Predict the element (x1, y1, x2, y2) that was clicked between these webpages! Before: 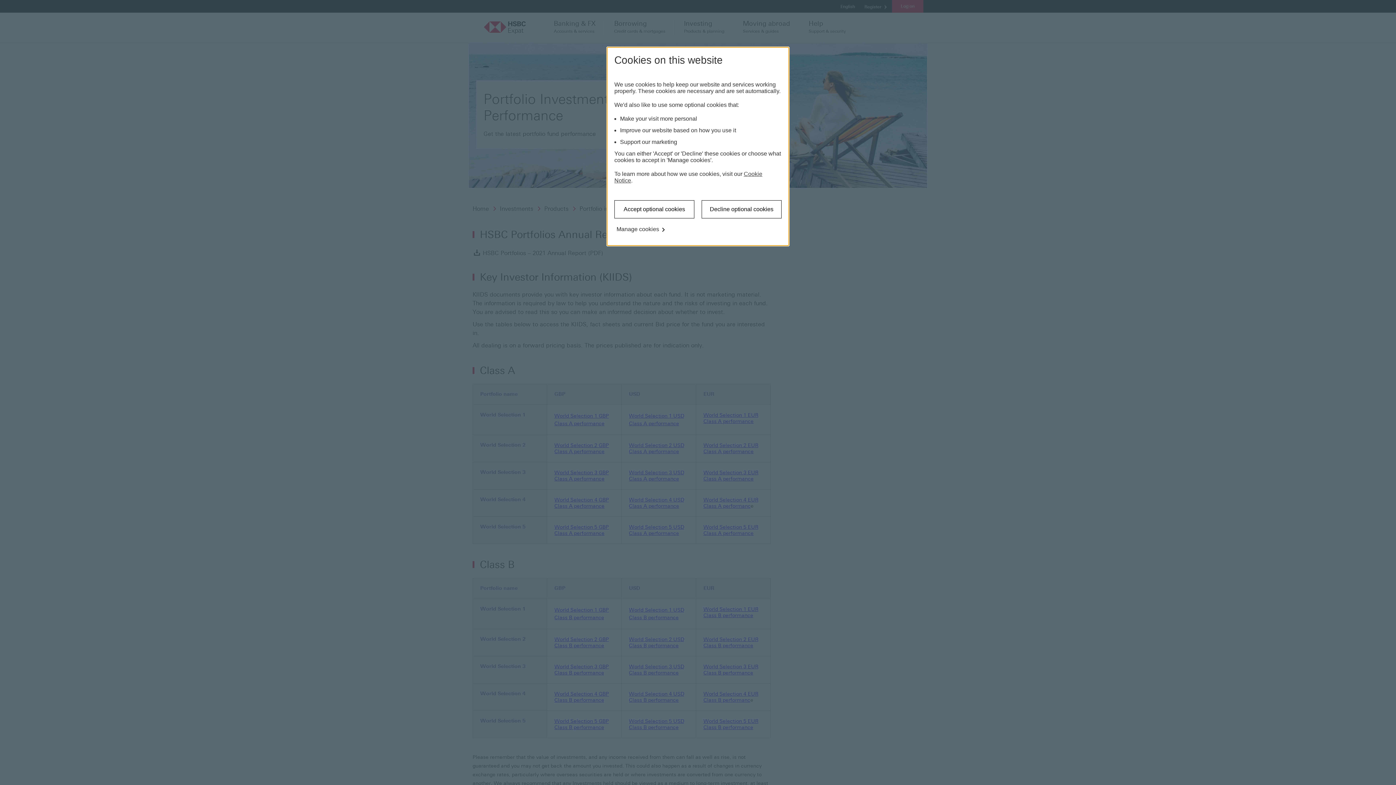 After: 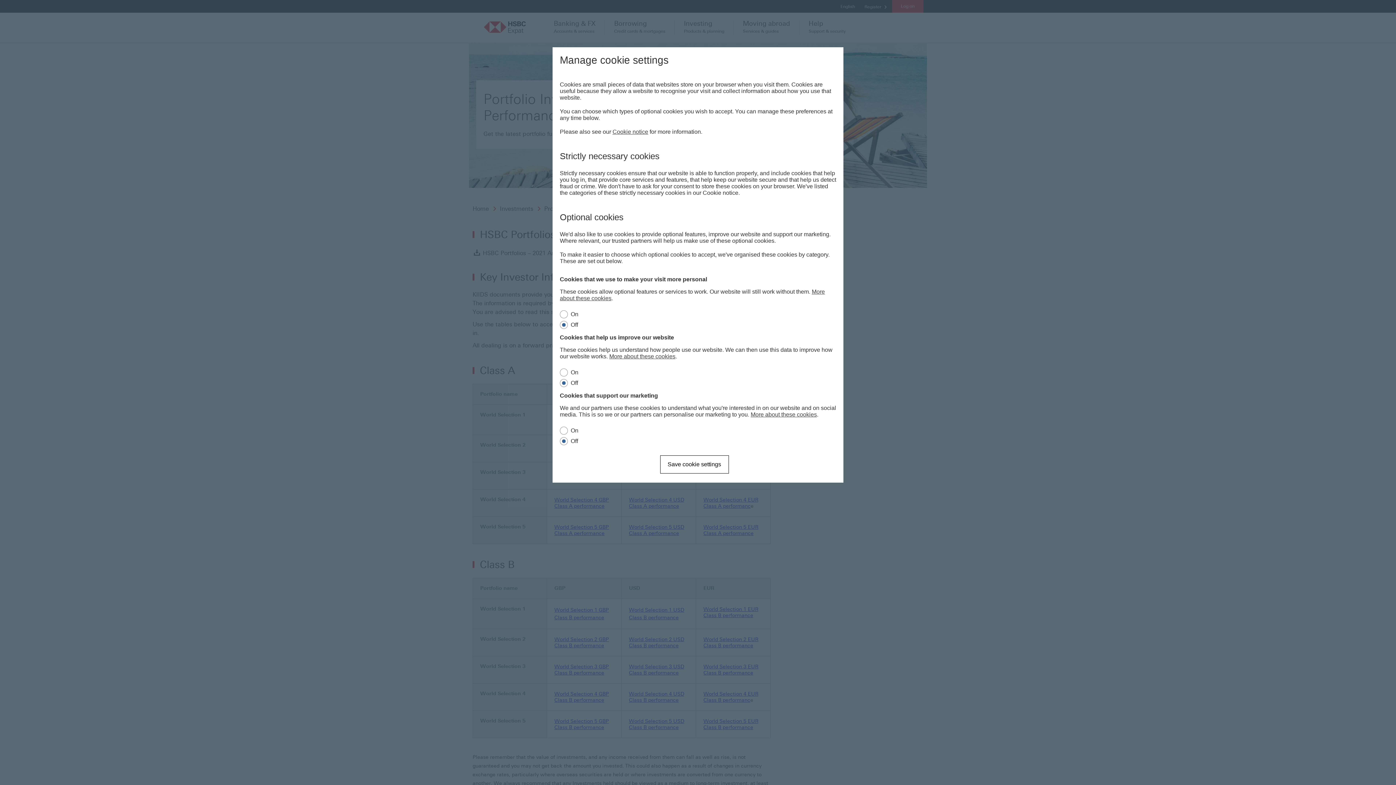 Action: bbox: (614, 225, 668, 233) label: Manage cookies

 